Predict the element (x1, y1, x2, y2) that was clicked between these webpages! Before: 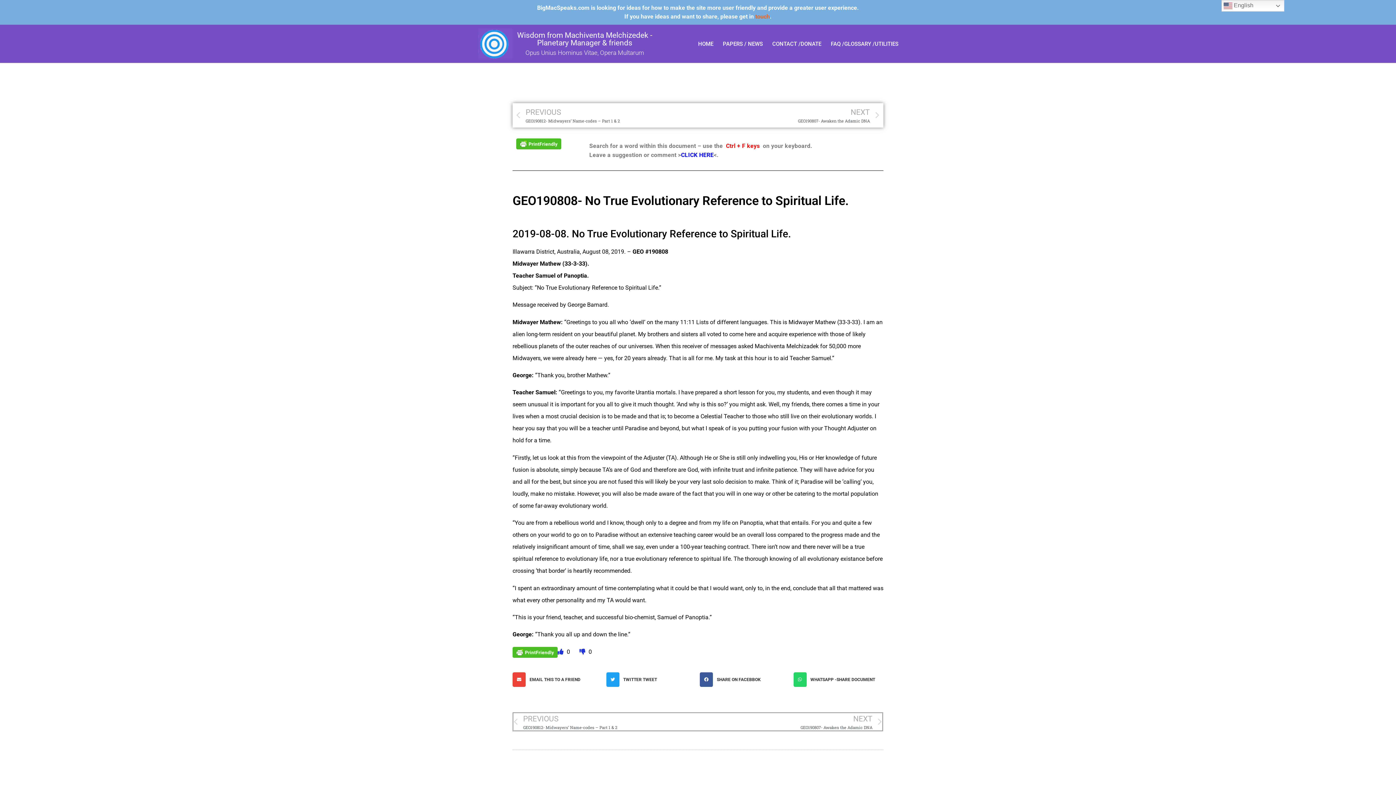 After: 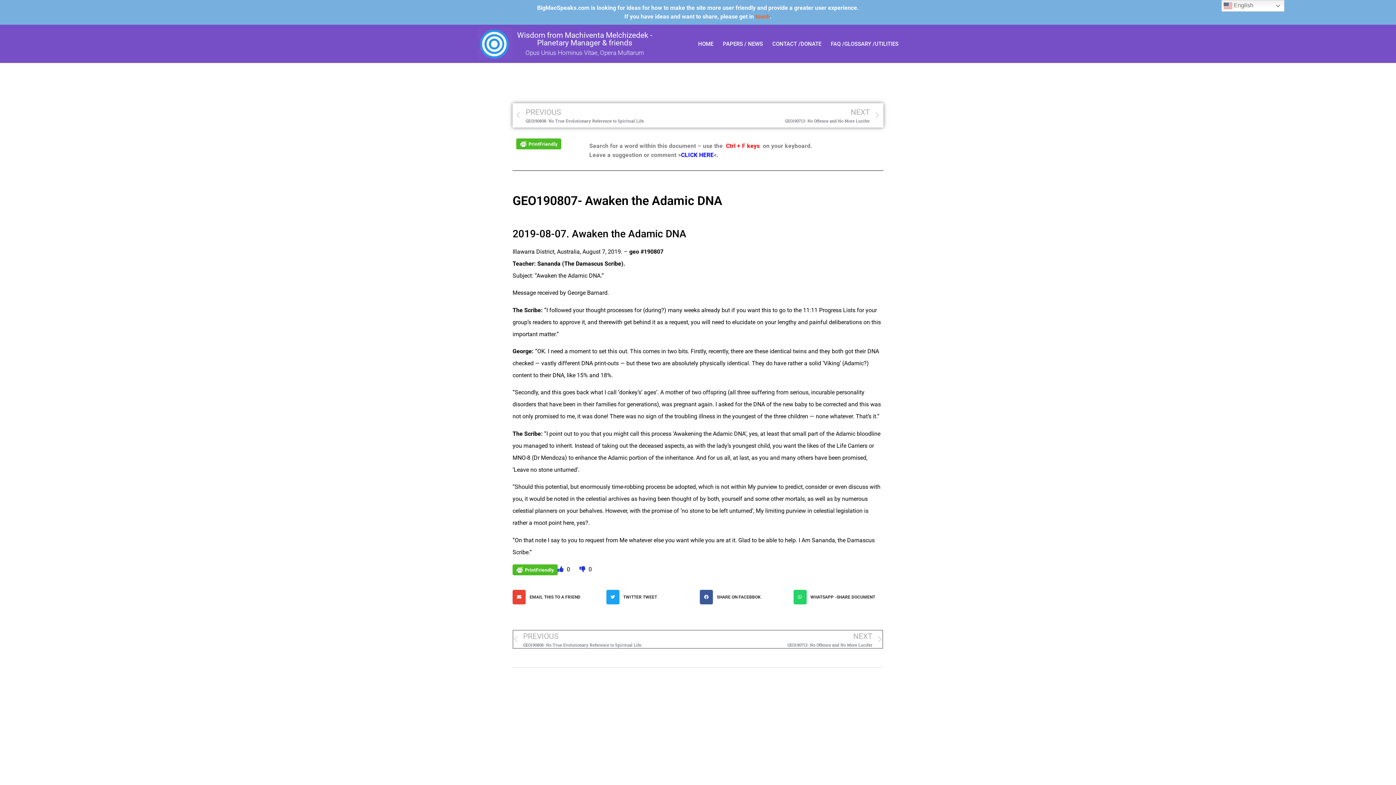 Action: bbox: (698, 106, 879, 124) label: NEXT
GEO190807- Awaken the Adamic DNA
Next